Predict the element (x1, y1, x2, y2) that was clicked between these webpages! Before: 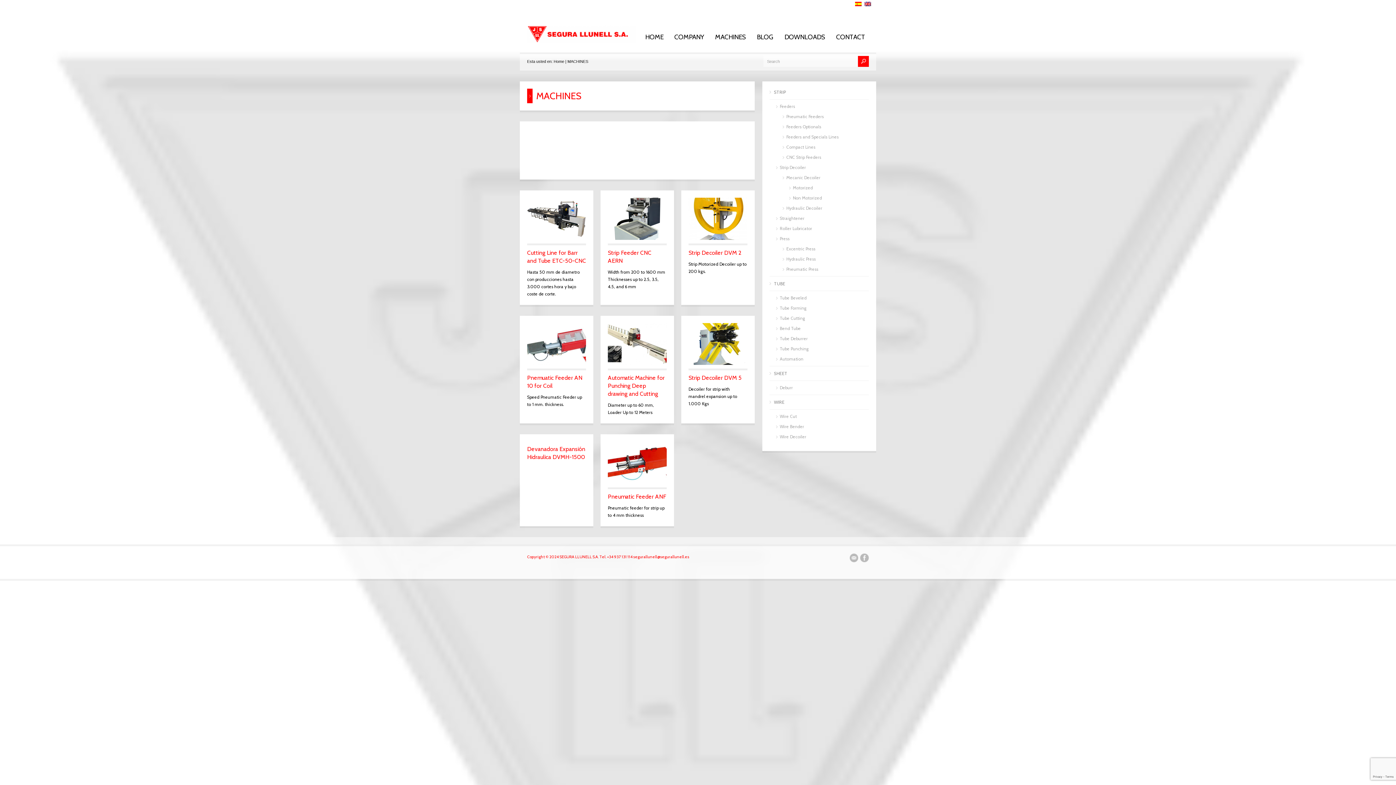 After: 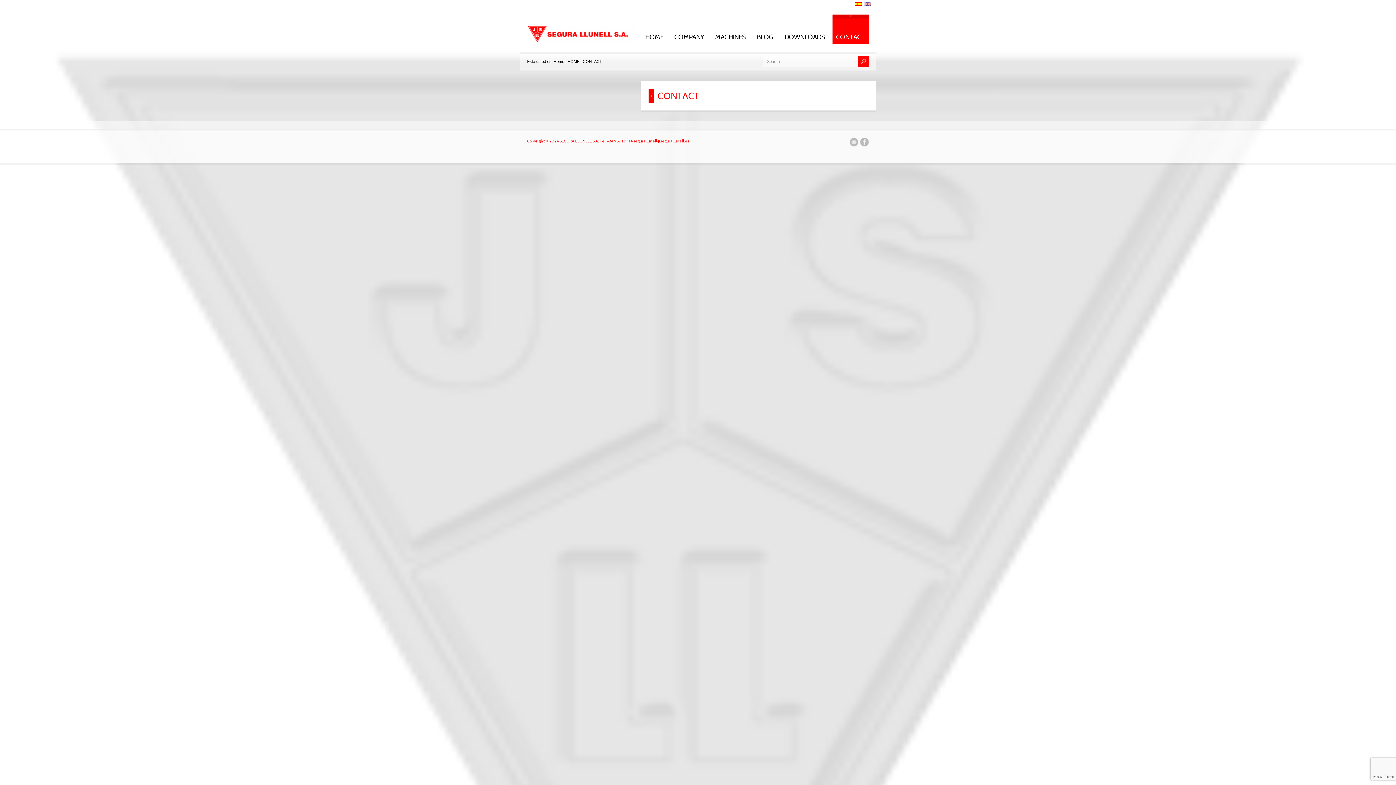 Action: bbox: (832, 14, 869, 43) label: CONTACT